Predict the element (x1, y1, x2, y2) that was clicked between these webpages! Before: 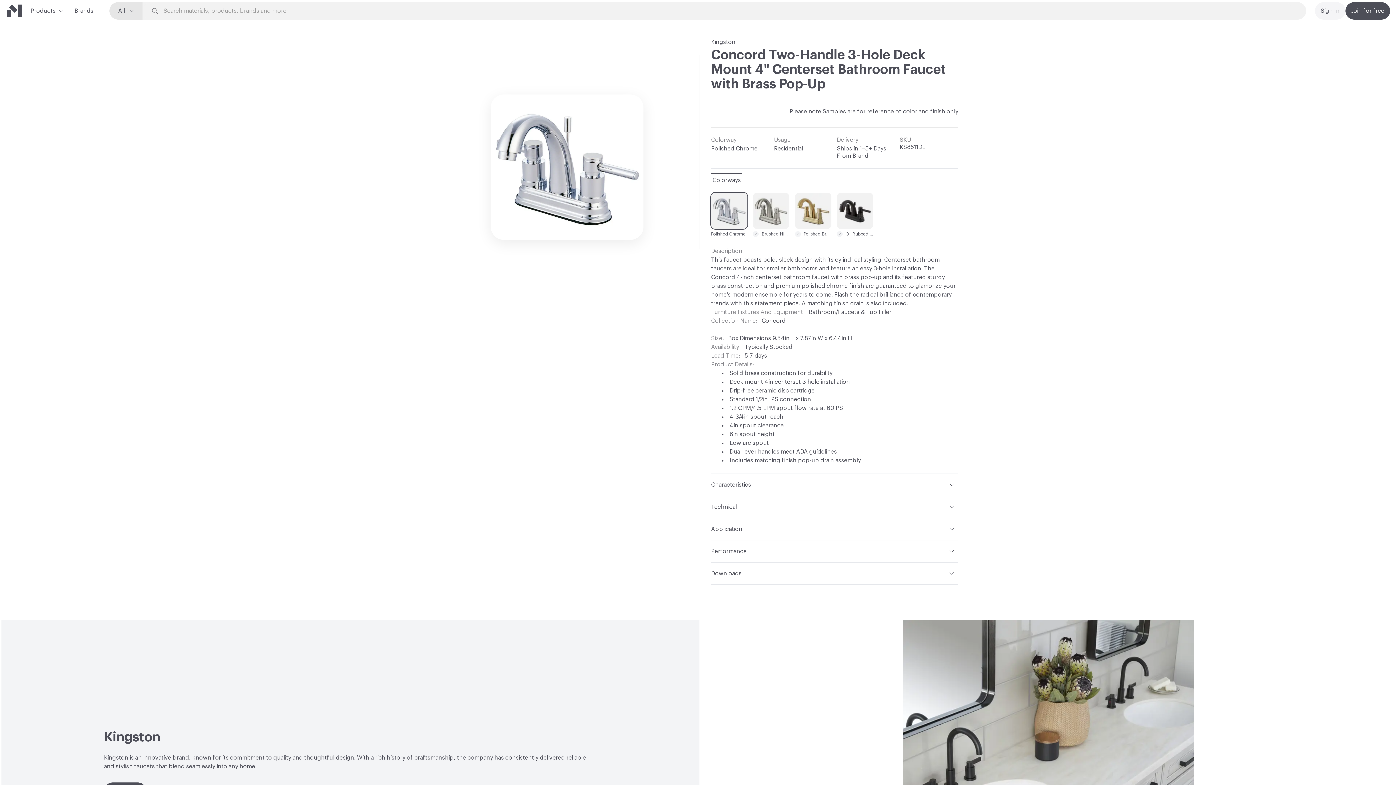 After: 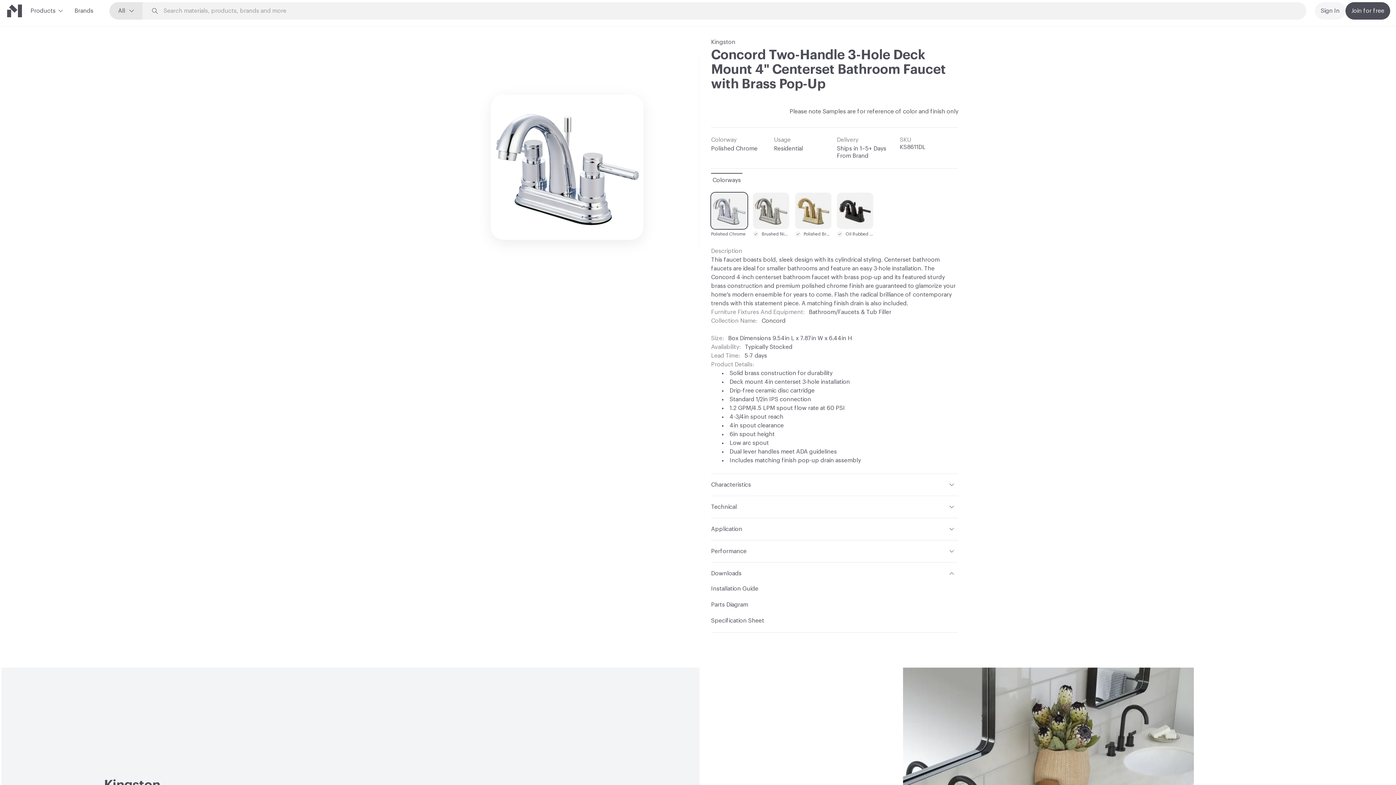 Action: label: Downloads bbox: (711, 562, 958, 584)